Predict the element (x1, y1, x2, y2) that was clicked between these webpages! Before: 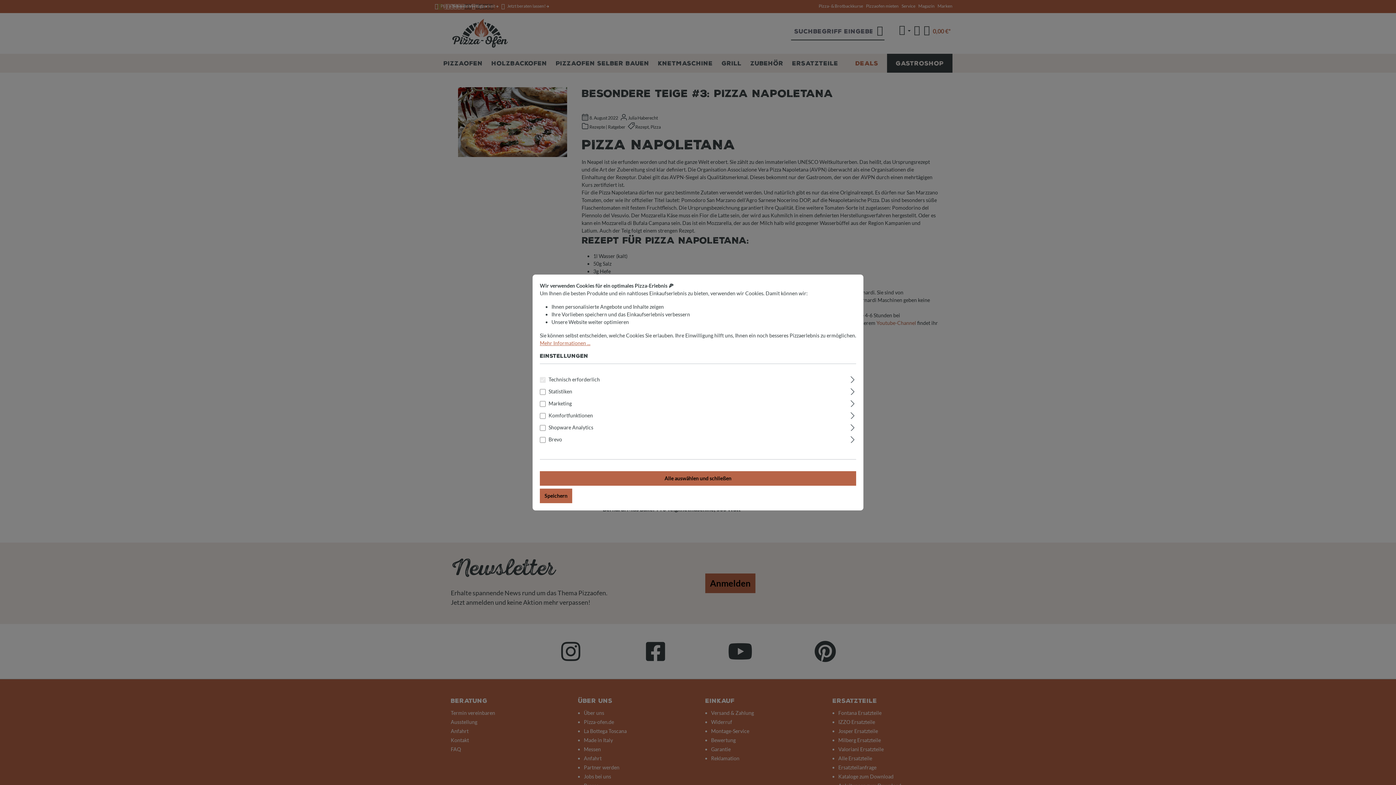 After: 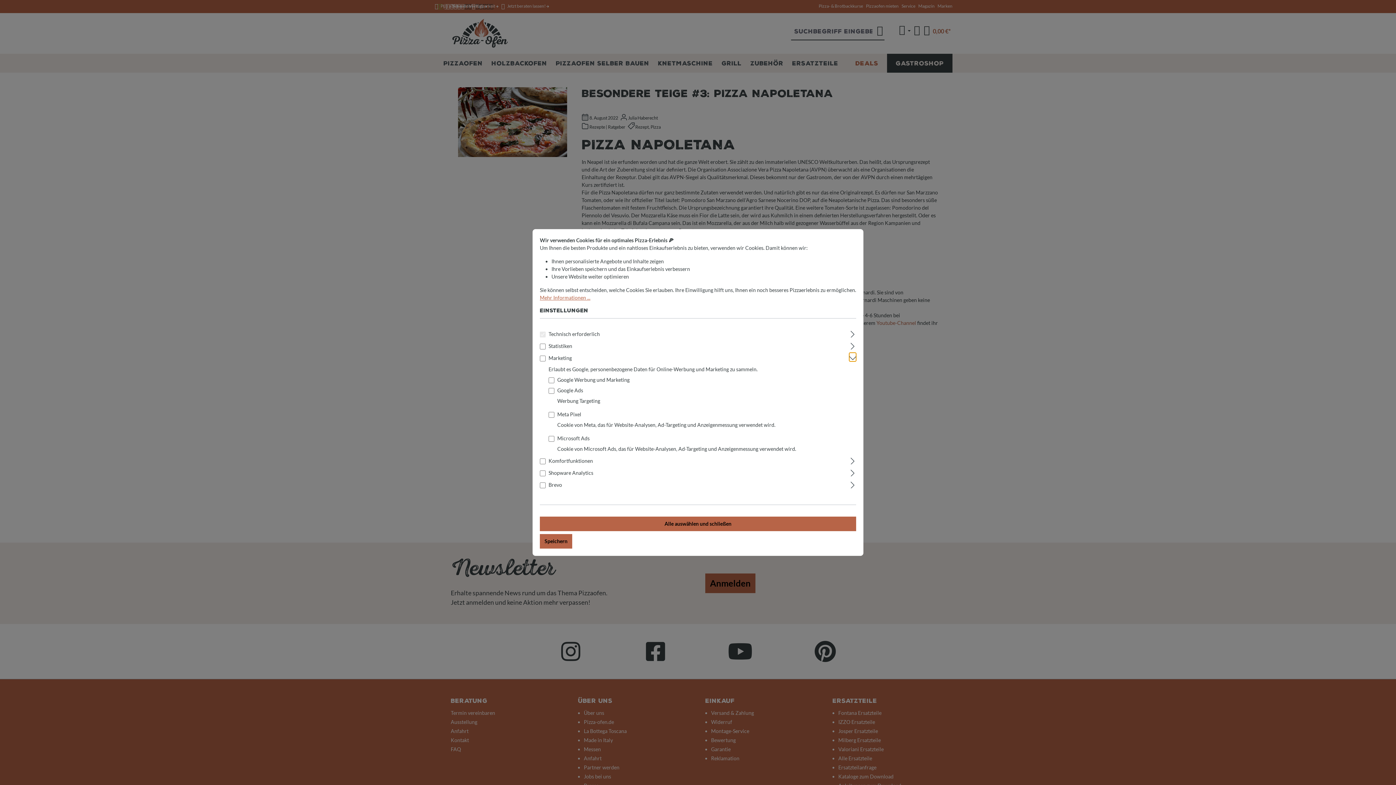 Action: label: Ausklappen bbox: (849, 398, 856, 407)